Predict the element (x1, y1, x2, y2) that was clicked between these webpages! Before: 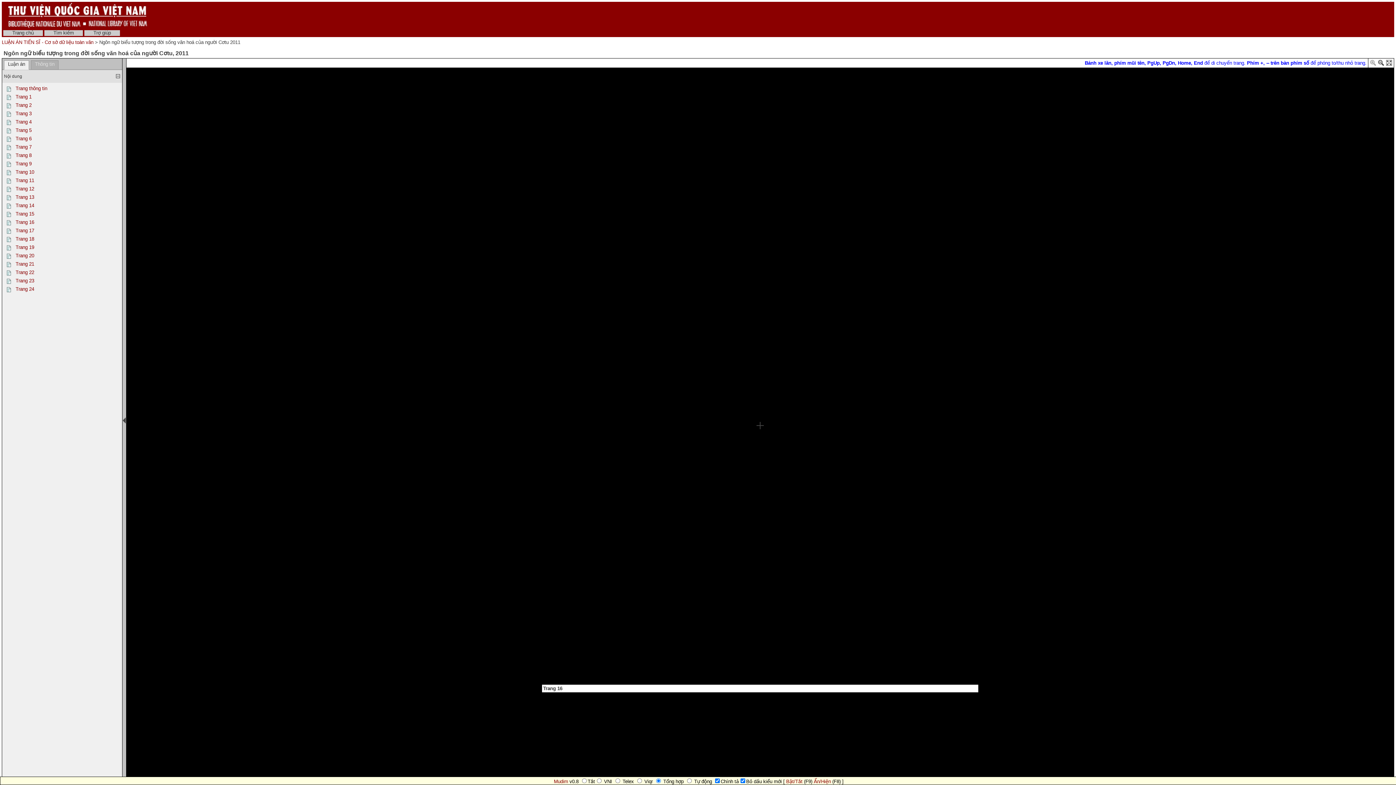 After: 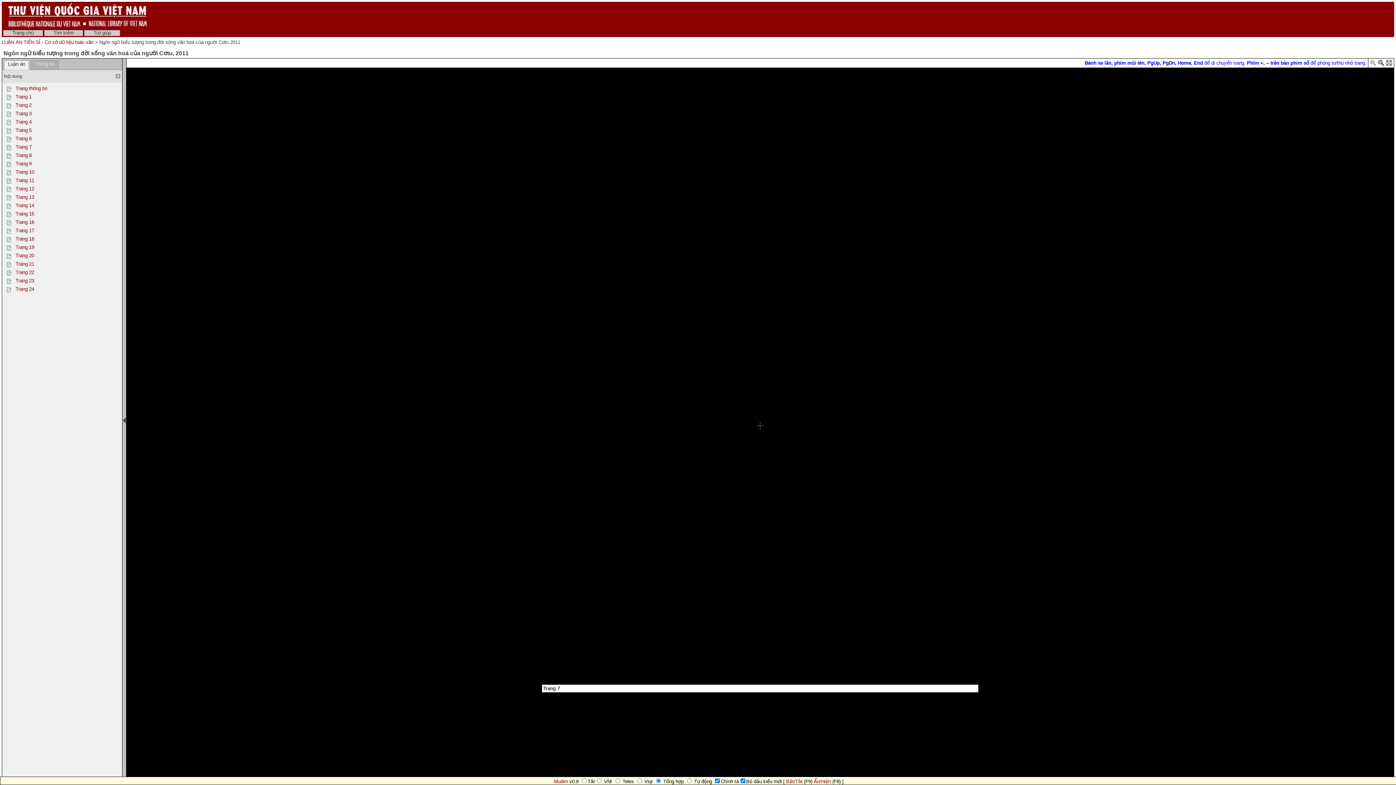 Action: bbox: (5, 146, 13, 151)